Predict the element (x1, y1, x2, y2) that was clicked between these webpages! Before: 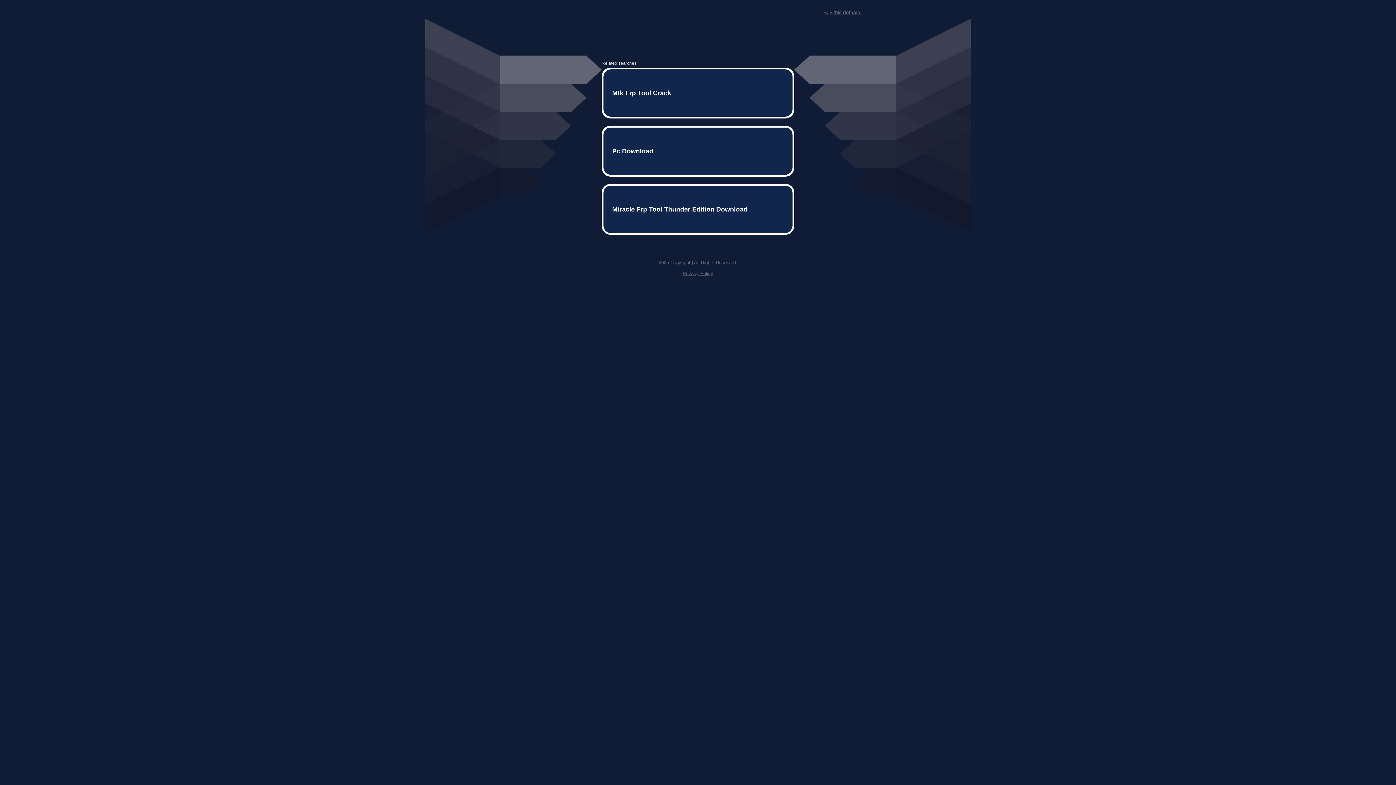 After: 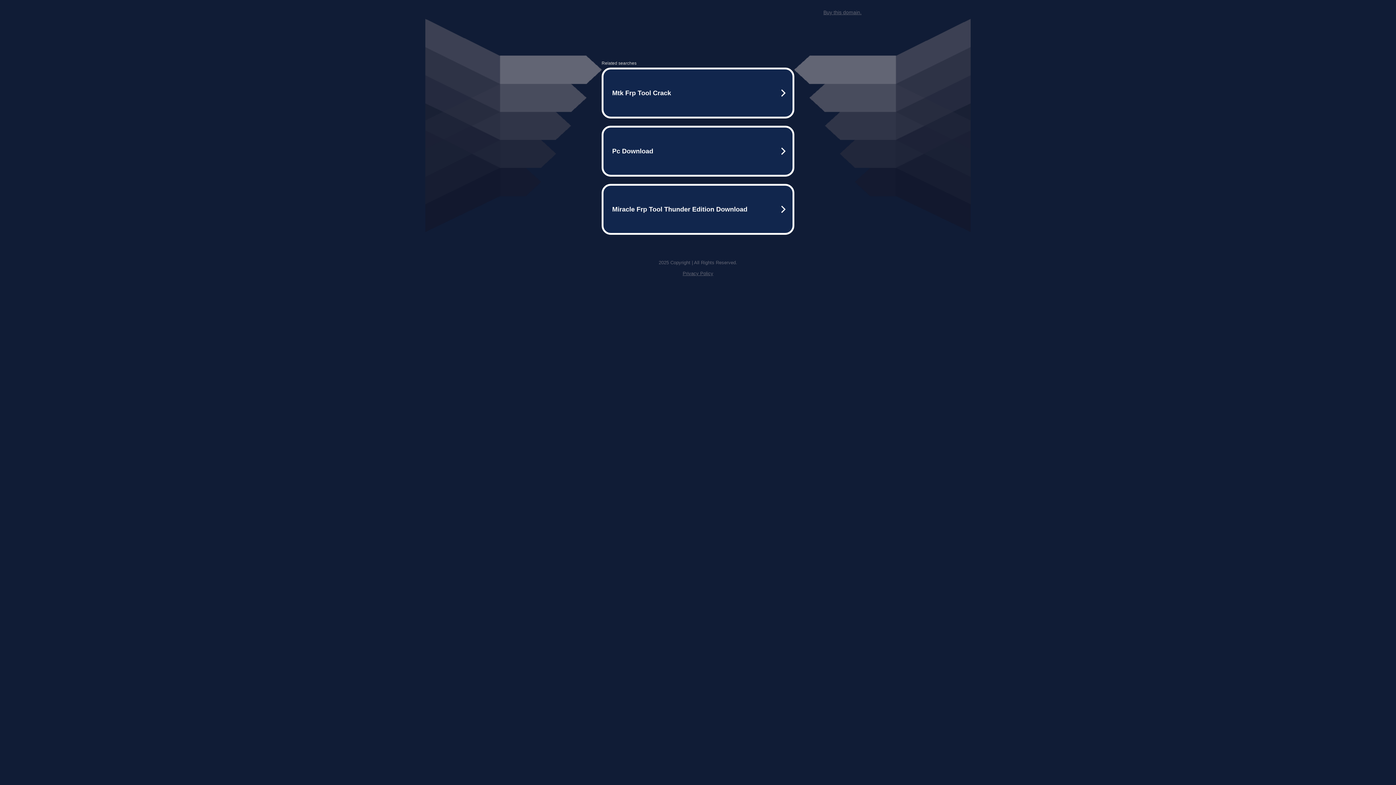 Action: bbox: (823, 9, 861, 15) label: Buy this domain.